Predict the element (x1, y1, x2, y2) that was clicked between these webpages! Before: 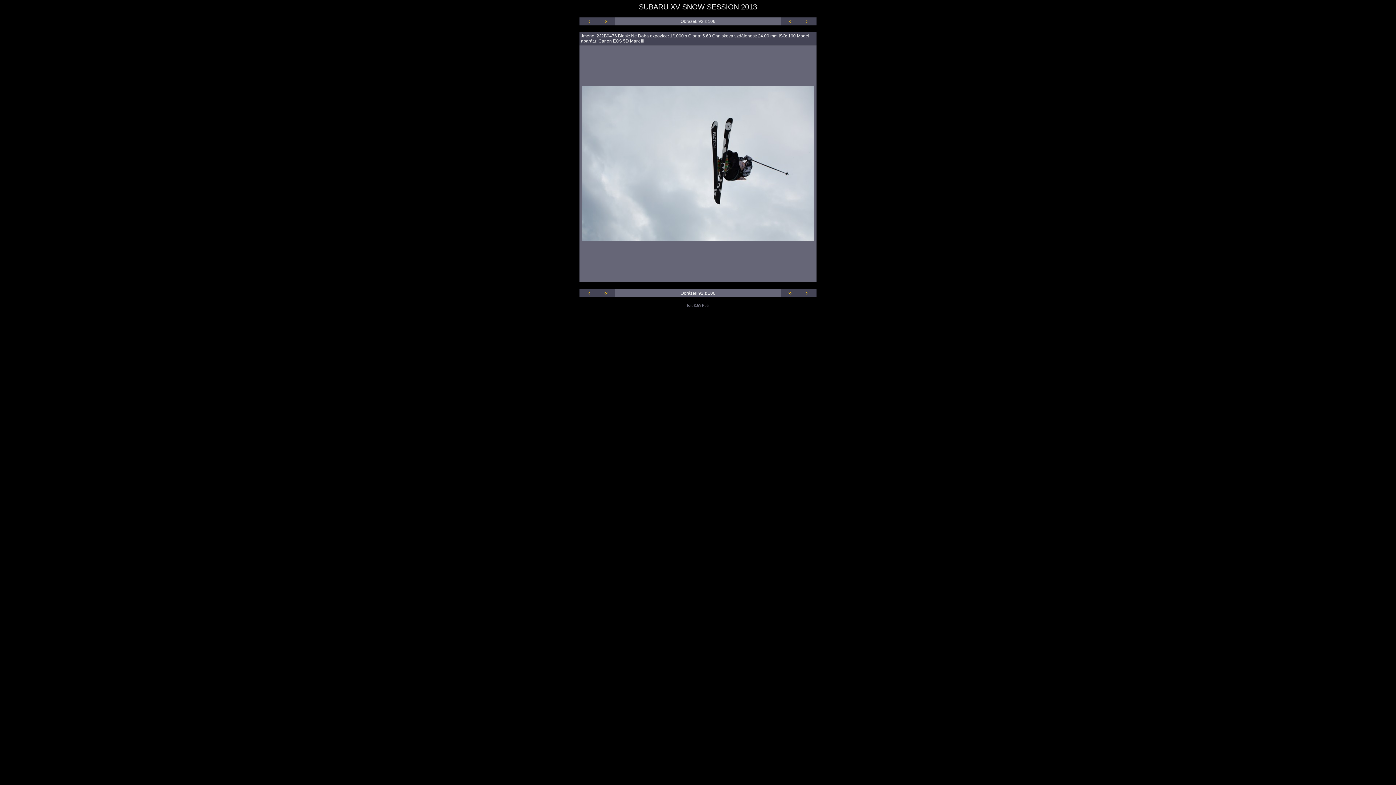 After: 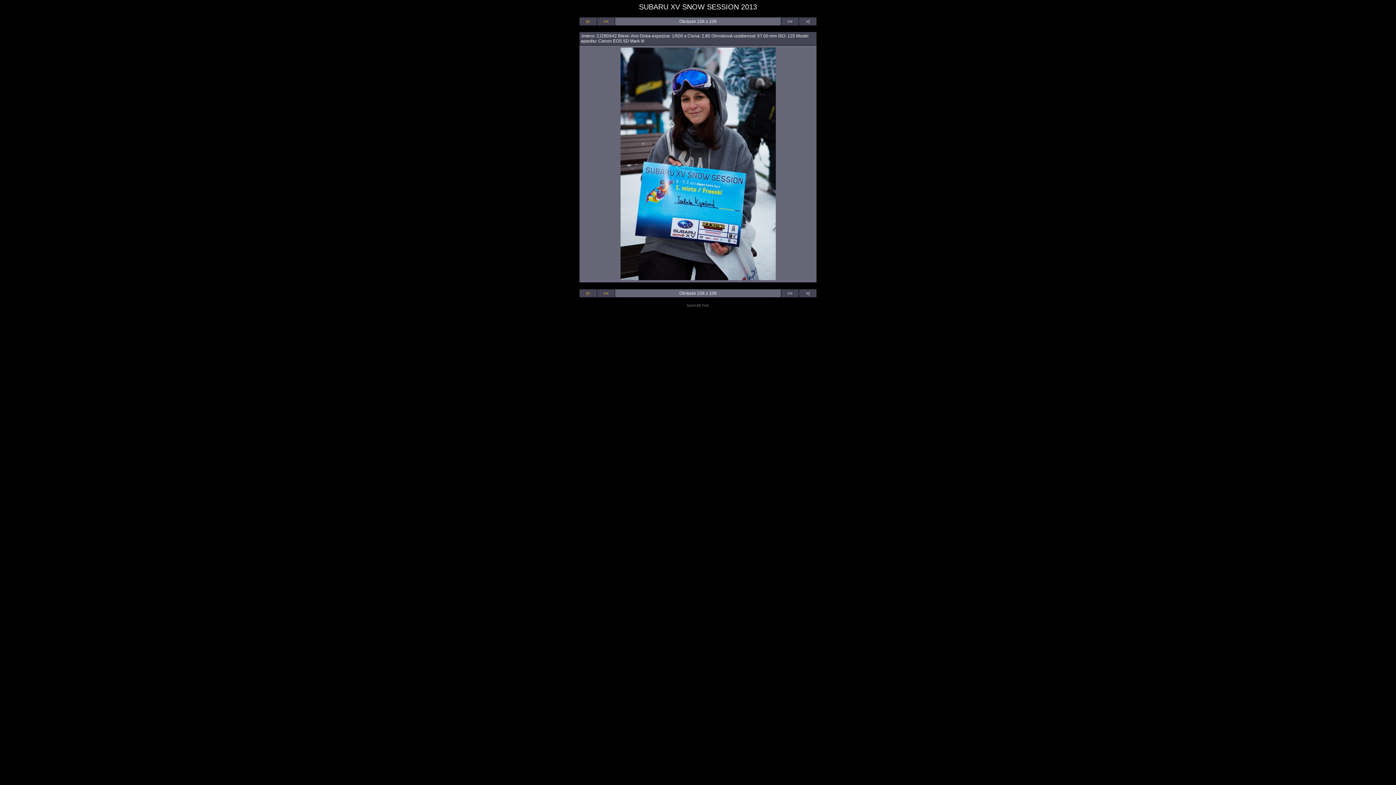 Action: label: >| bbox: (806, 290, 809, 296)